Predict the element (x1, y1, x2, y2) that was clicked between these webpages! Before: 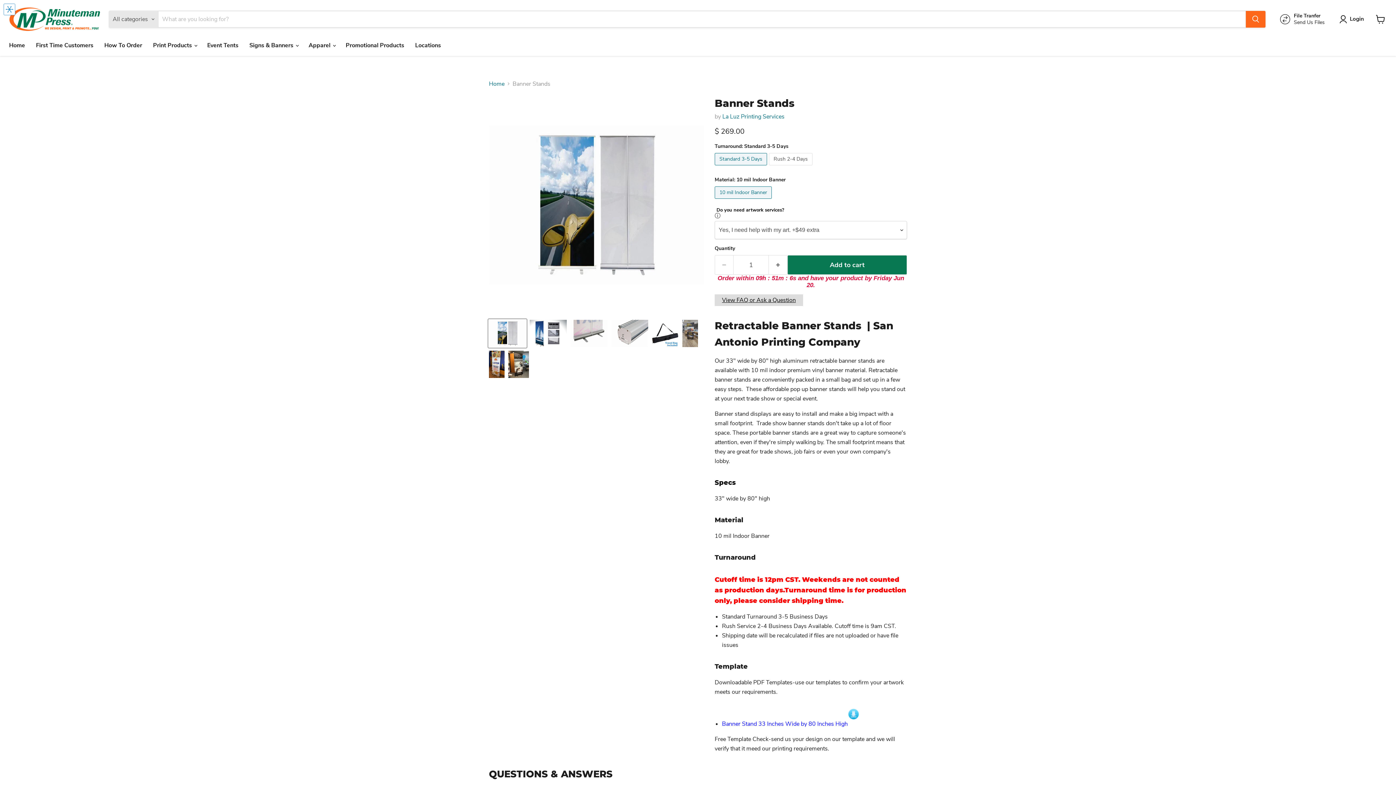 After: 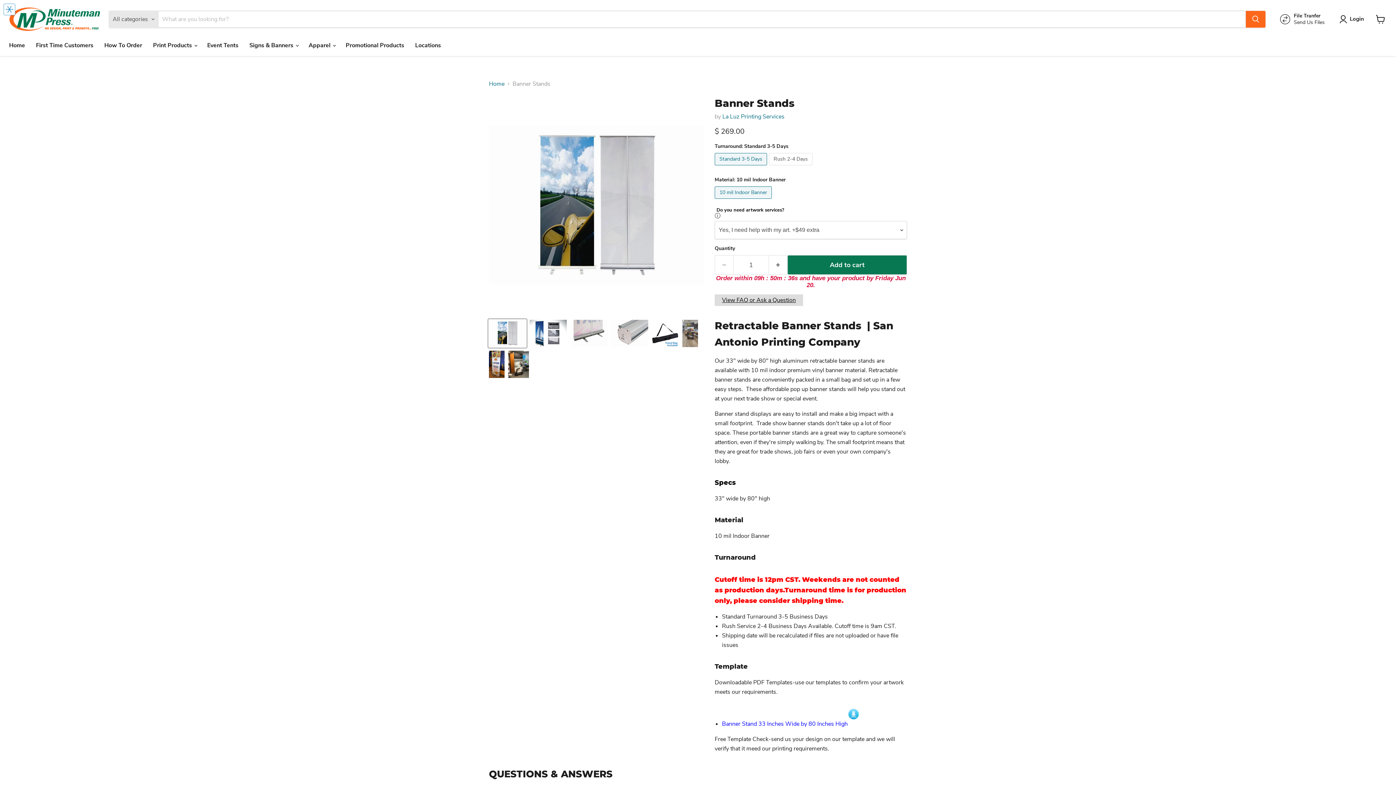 Action: bbox: (488, 319, 526, 347) label: Banner Stands - Minuteman Press formely La Luz Printing Company | San Antonio TX Printing-San-Antonio-TX thumbnail